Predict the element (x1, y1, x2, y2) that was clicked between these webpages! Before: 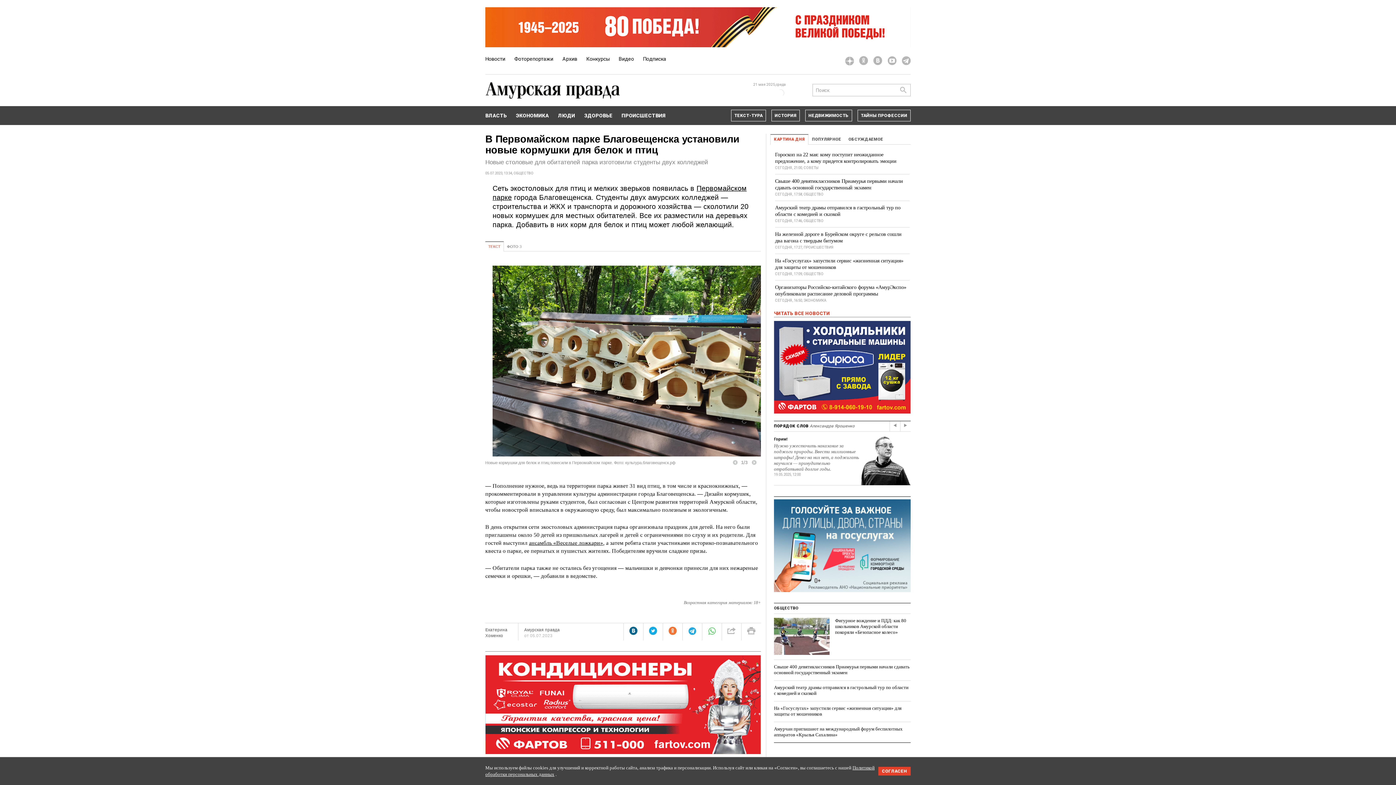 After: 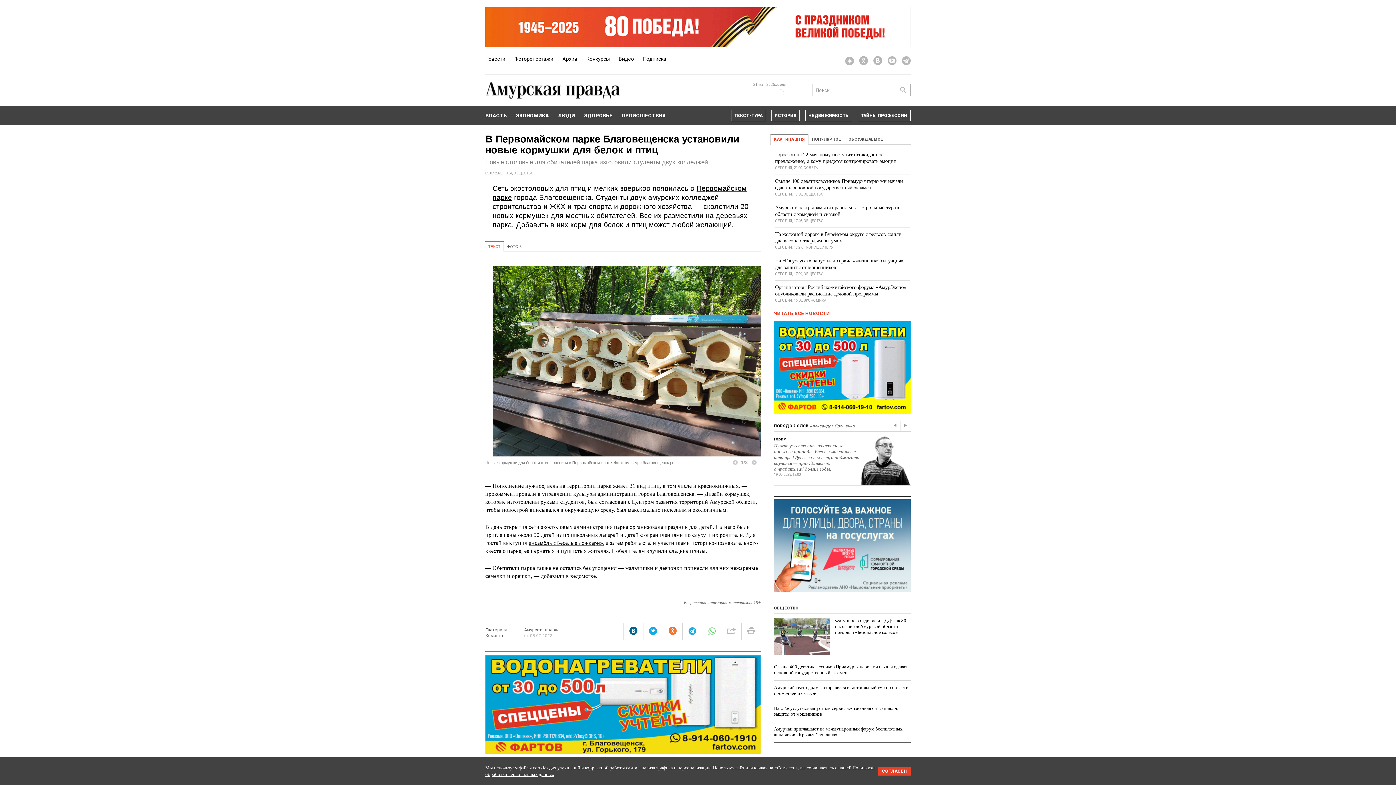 Action: bbox: (900, 84, 907, 96)